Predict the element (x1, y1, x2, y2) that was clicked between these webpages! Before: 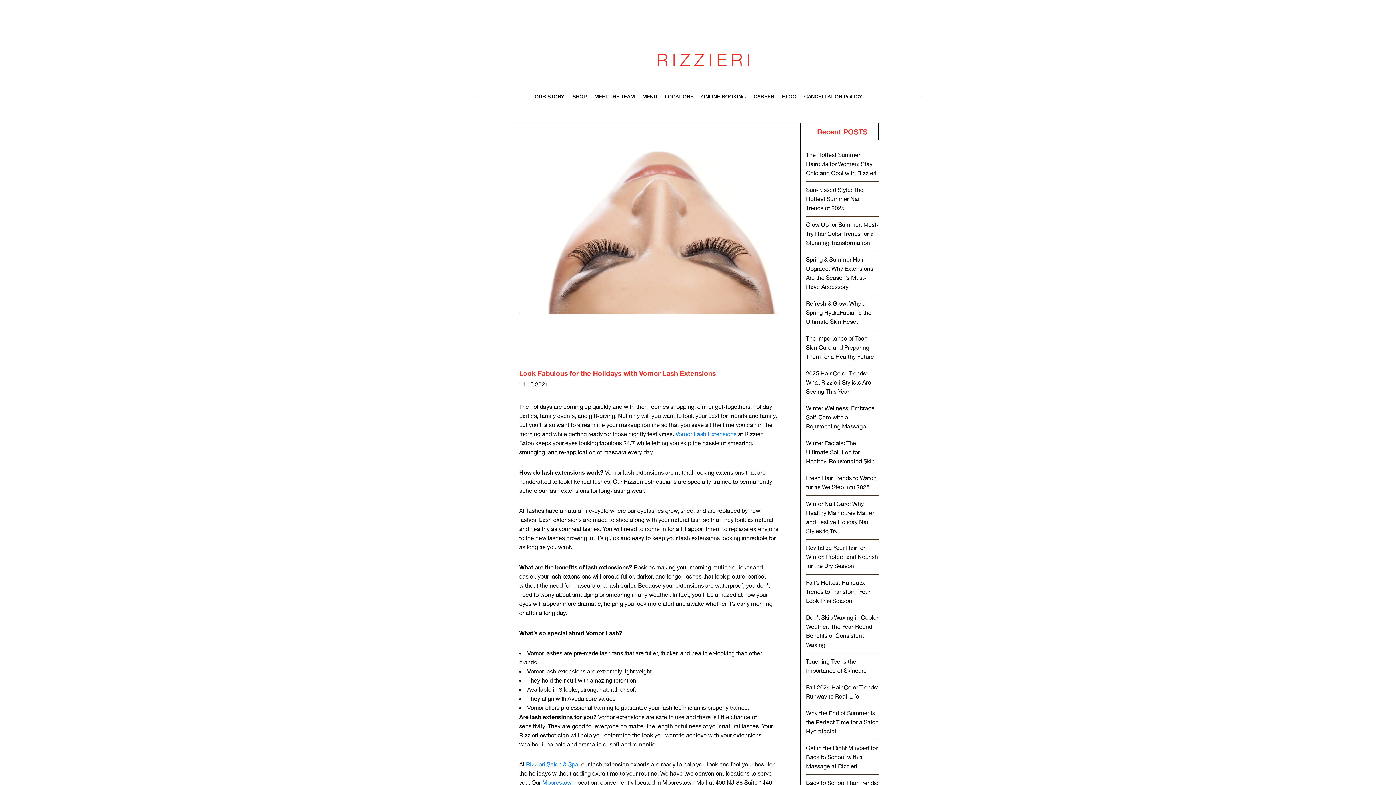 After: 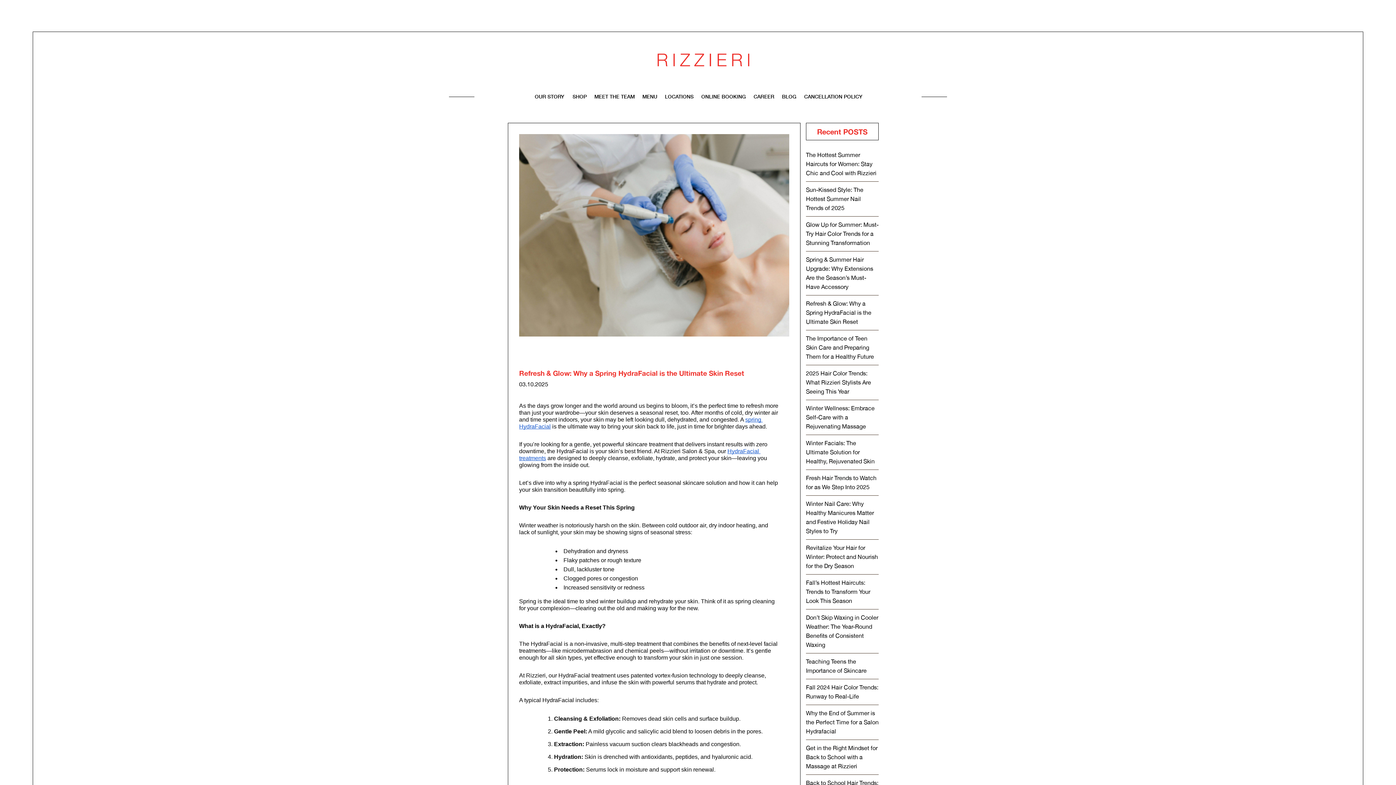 Action: bbox: (806, 295, 878, 330) label: Refresh & Glow: Why a Spring HydraFacial is the Ultimate Skin Reset